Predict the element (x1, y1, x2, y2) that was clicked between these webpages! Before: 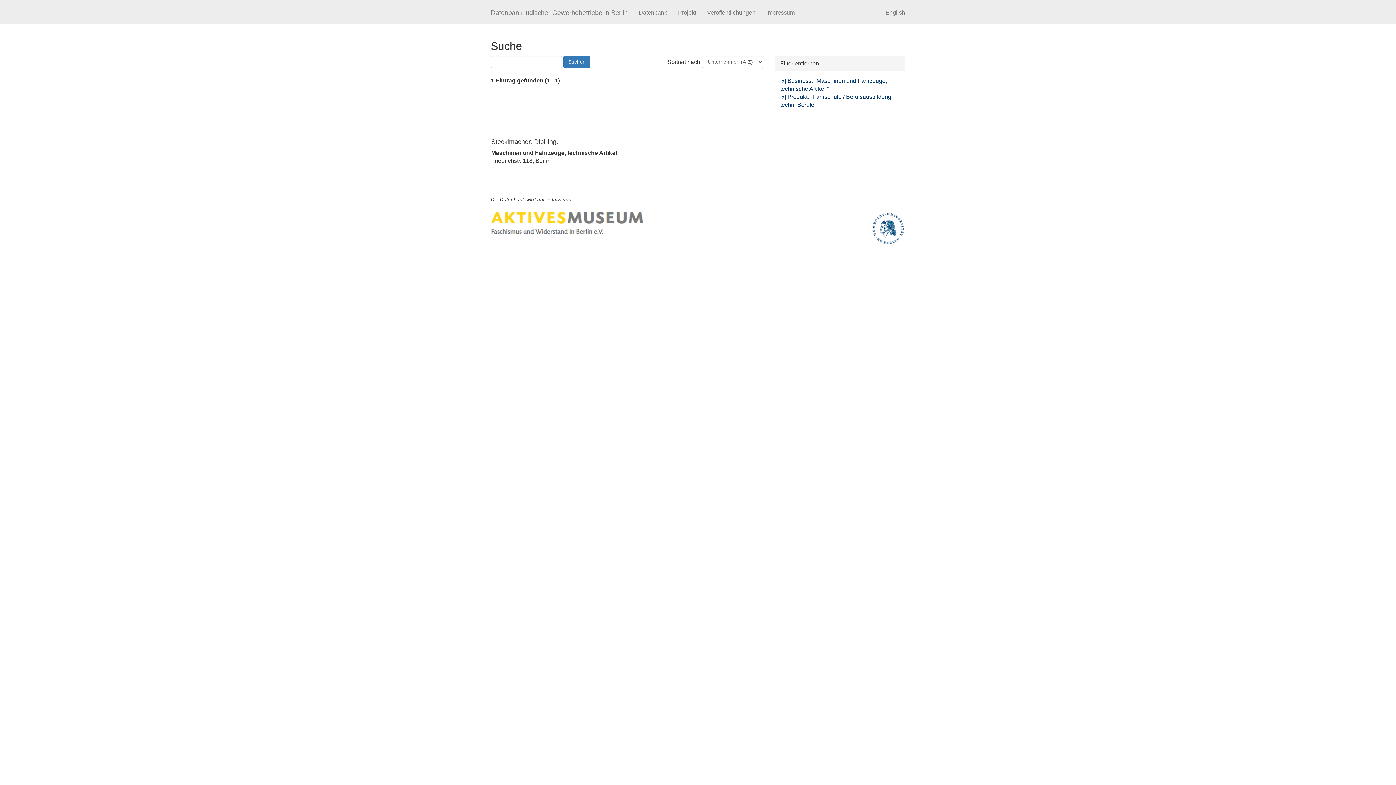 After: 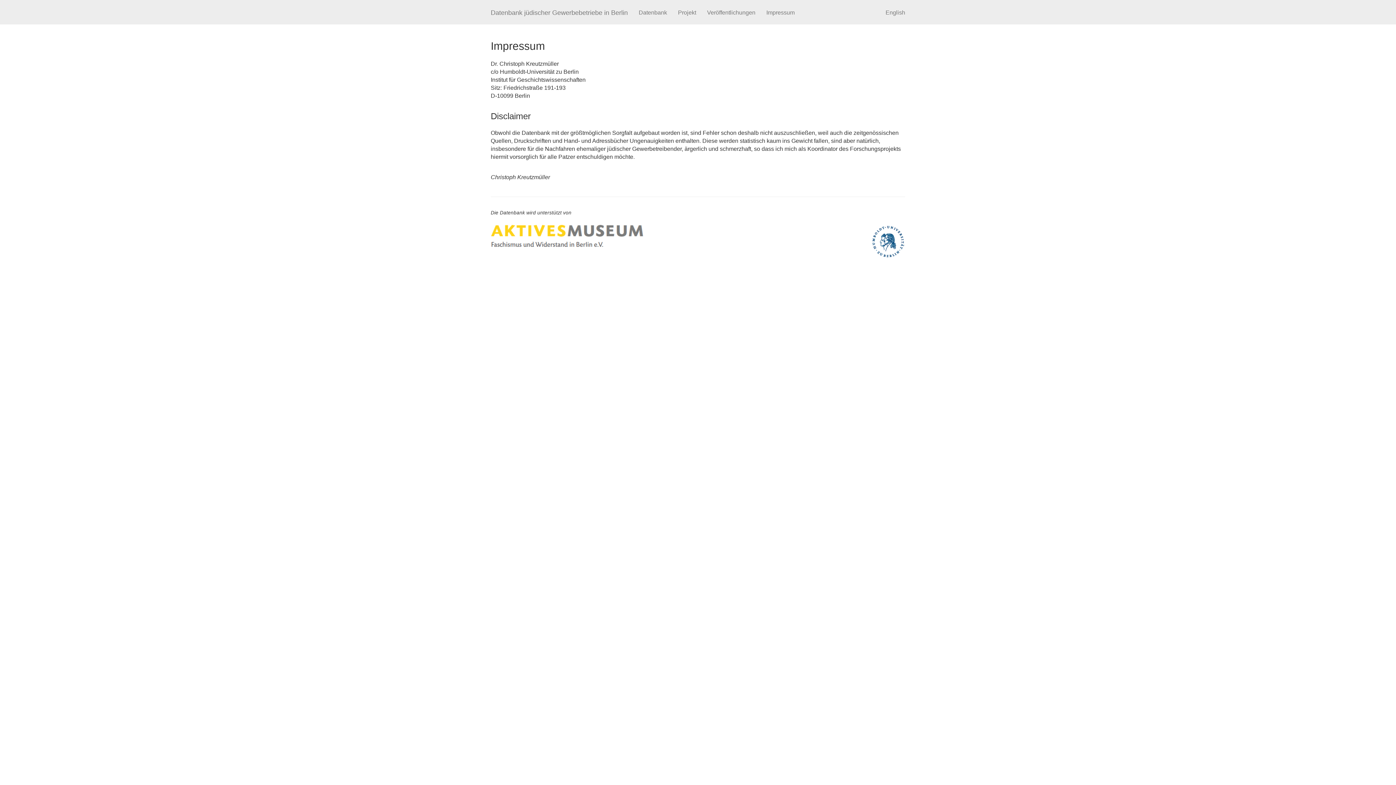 Action: label: Impressum bbox: (761, 3, 800, 21)